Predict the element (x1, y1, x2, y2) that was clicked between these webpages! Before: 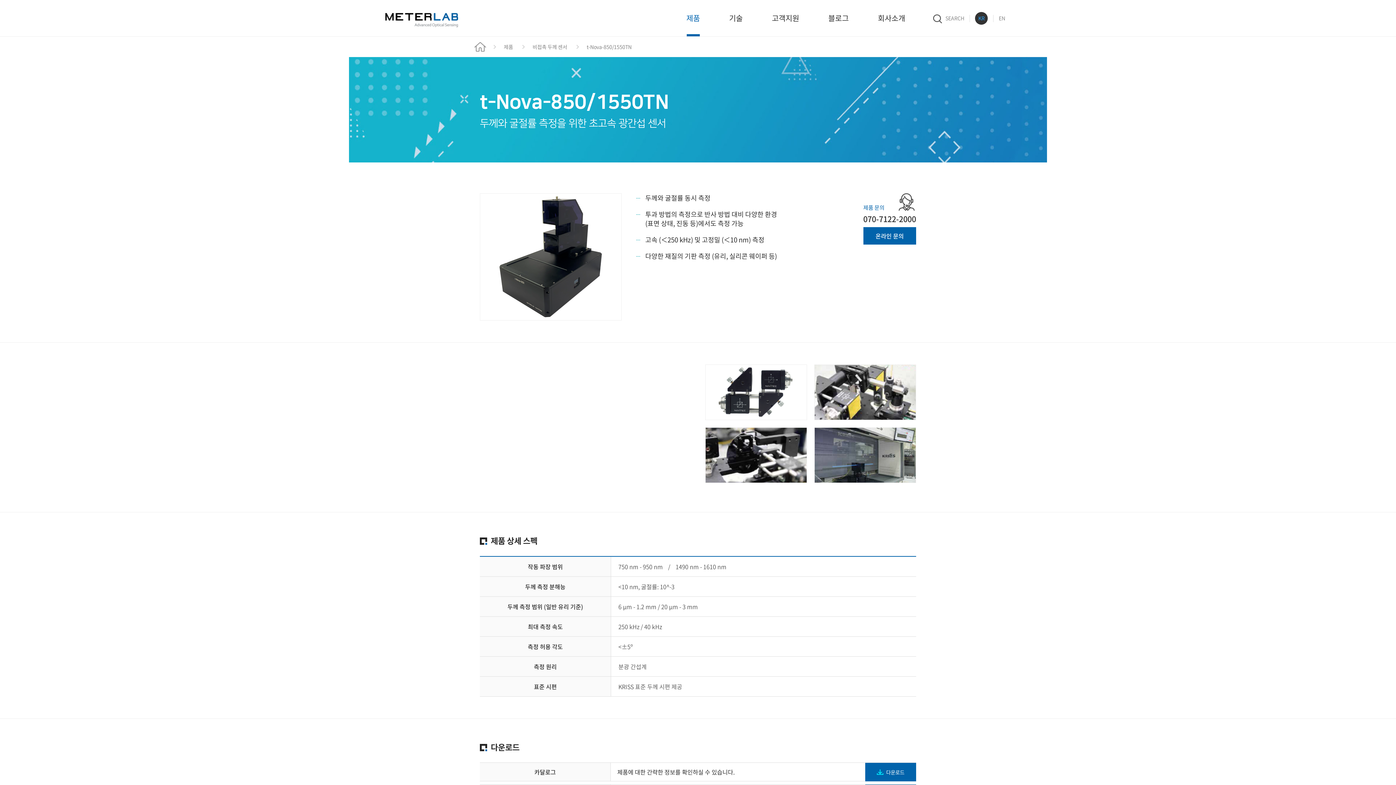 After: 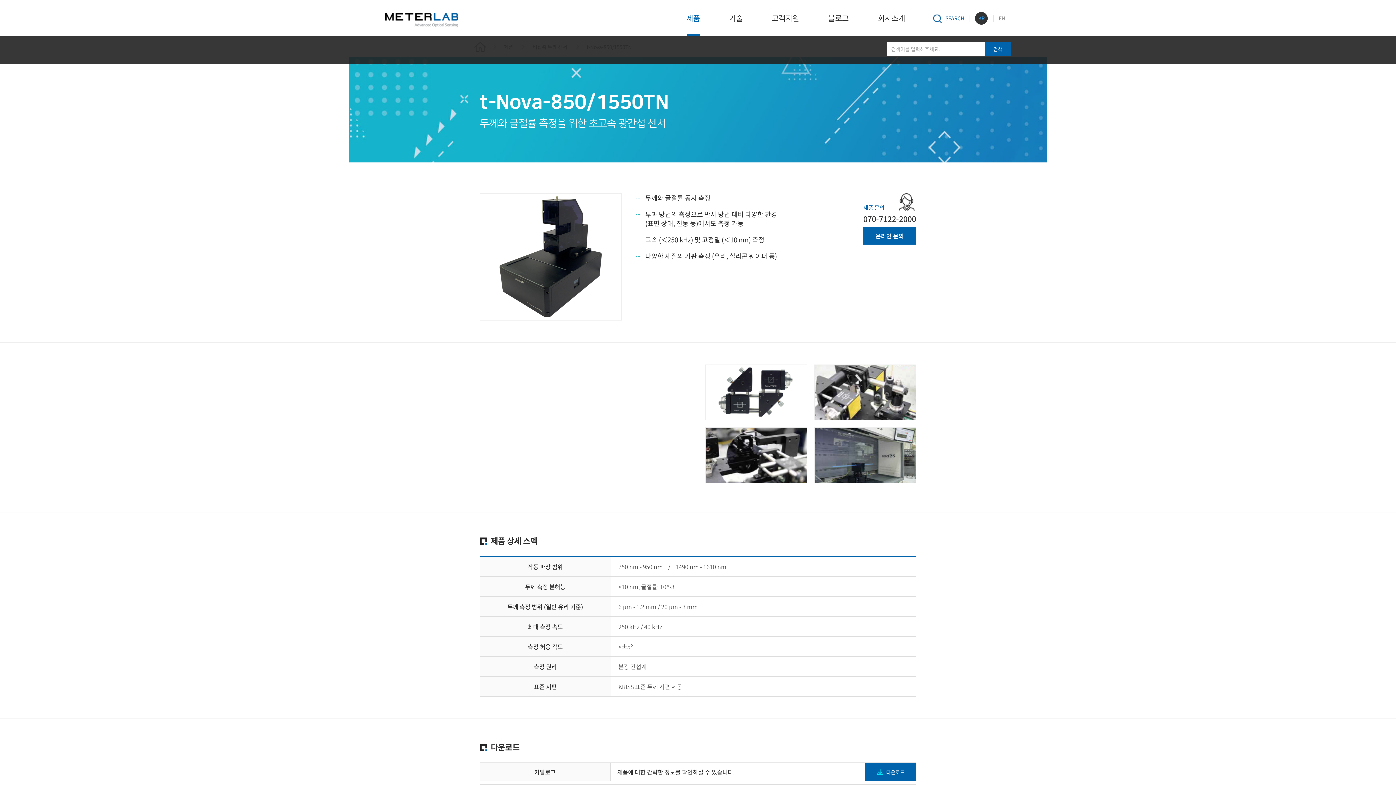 Action: bbox: (933, 12, 964, 24) label:  SEARCH